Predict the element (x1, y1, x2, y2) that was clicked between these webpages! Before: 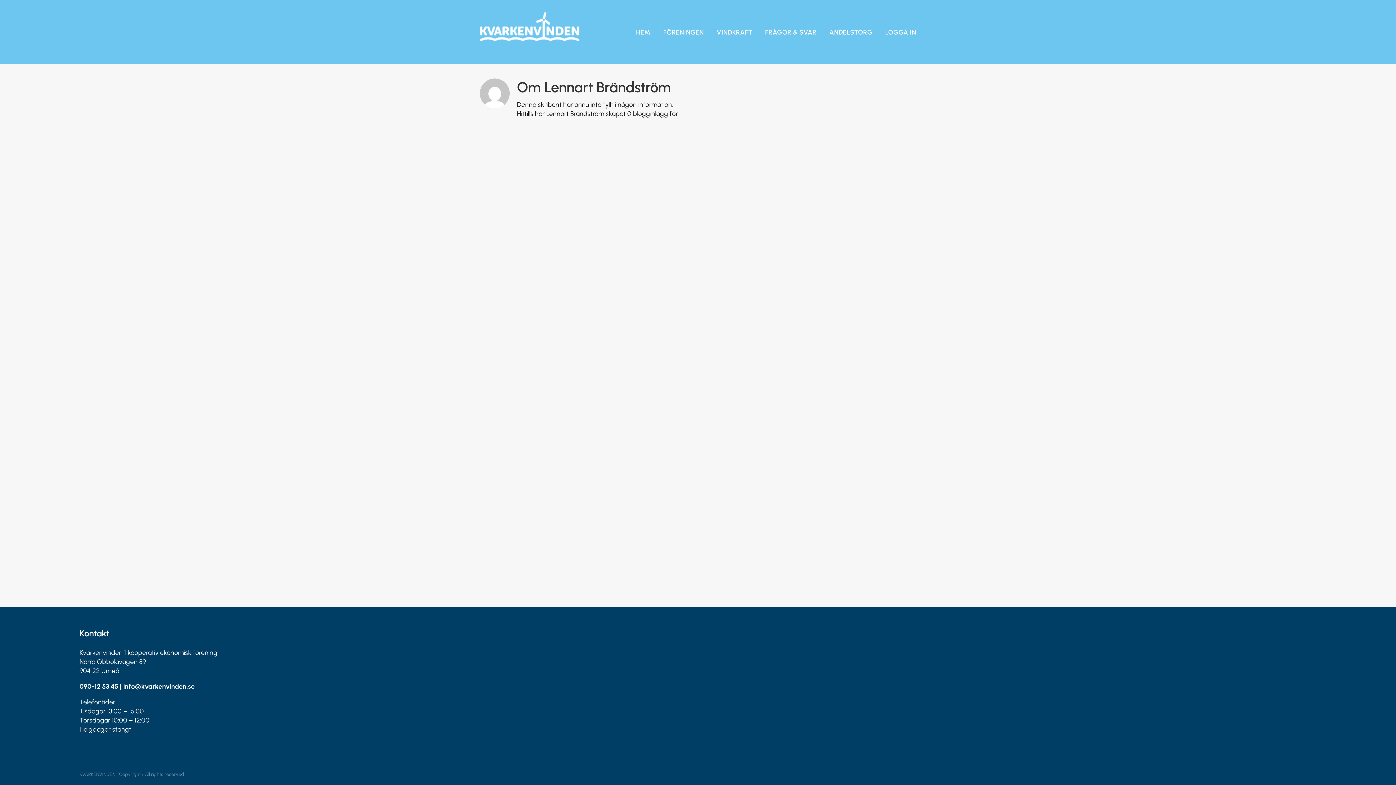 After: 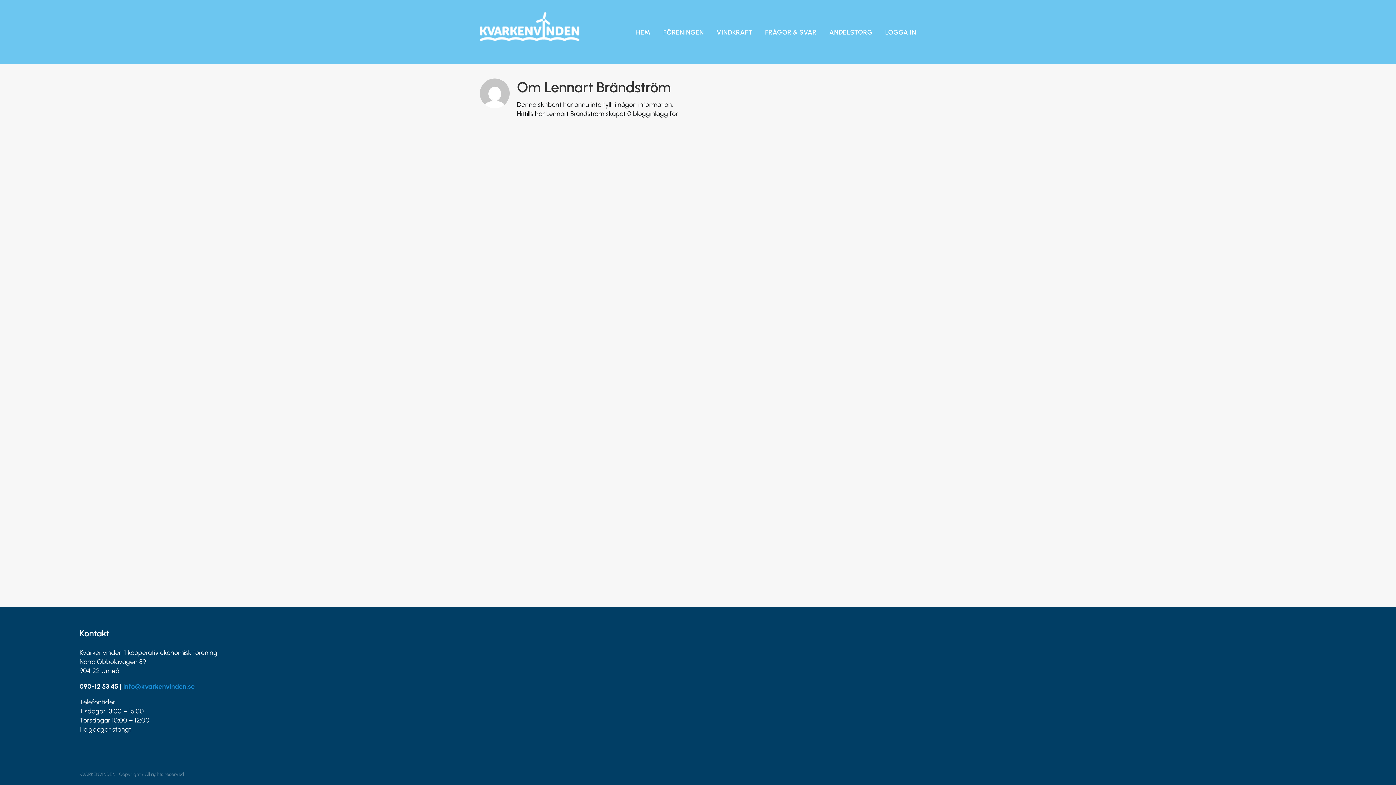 Action: bbox: (123, 682, 194, 690) label: info@kvarkenvinden.se